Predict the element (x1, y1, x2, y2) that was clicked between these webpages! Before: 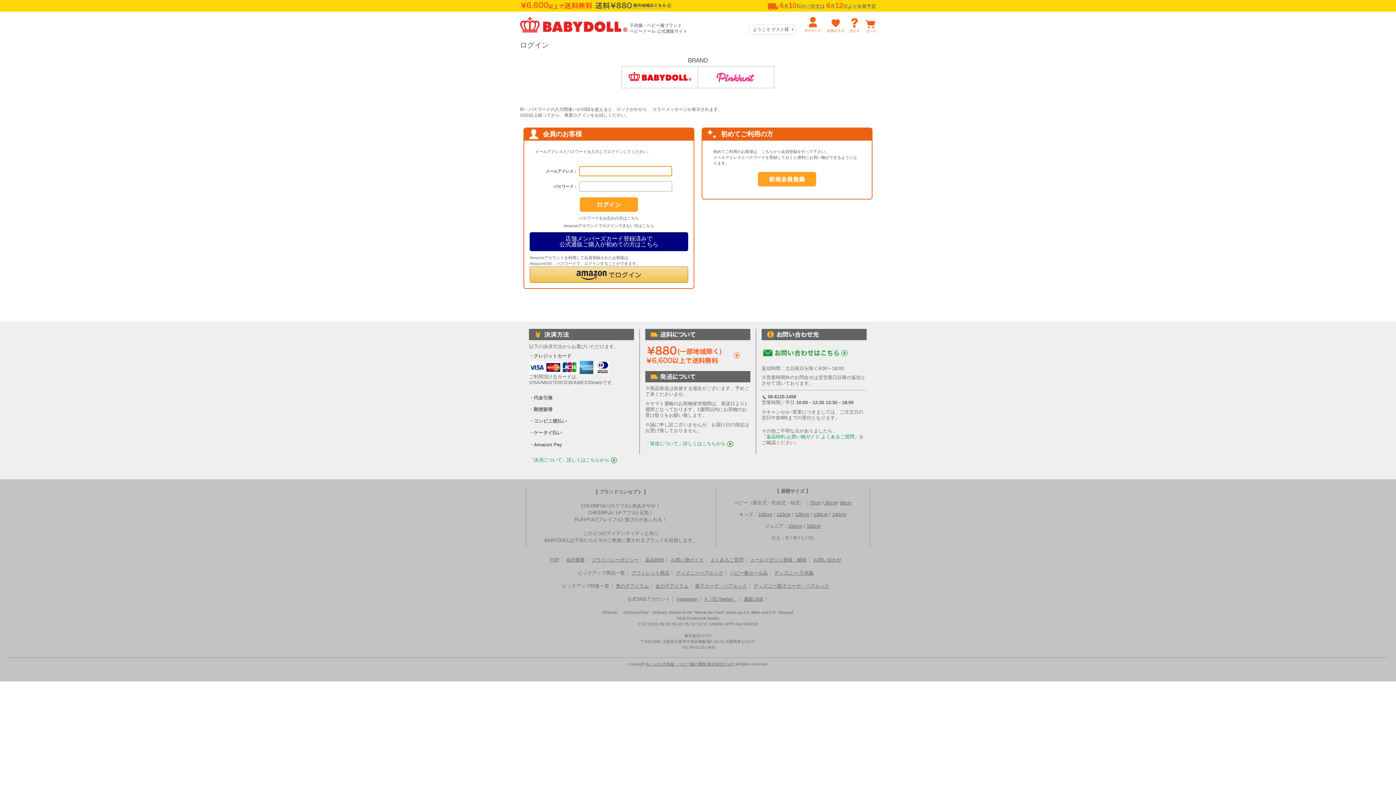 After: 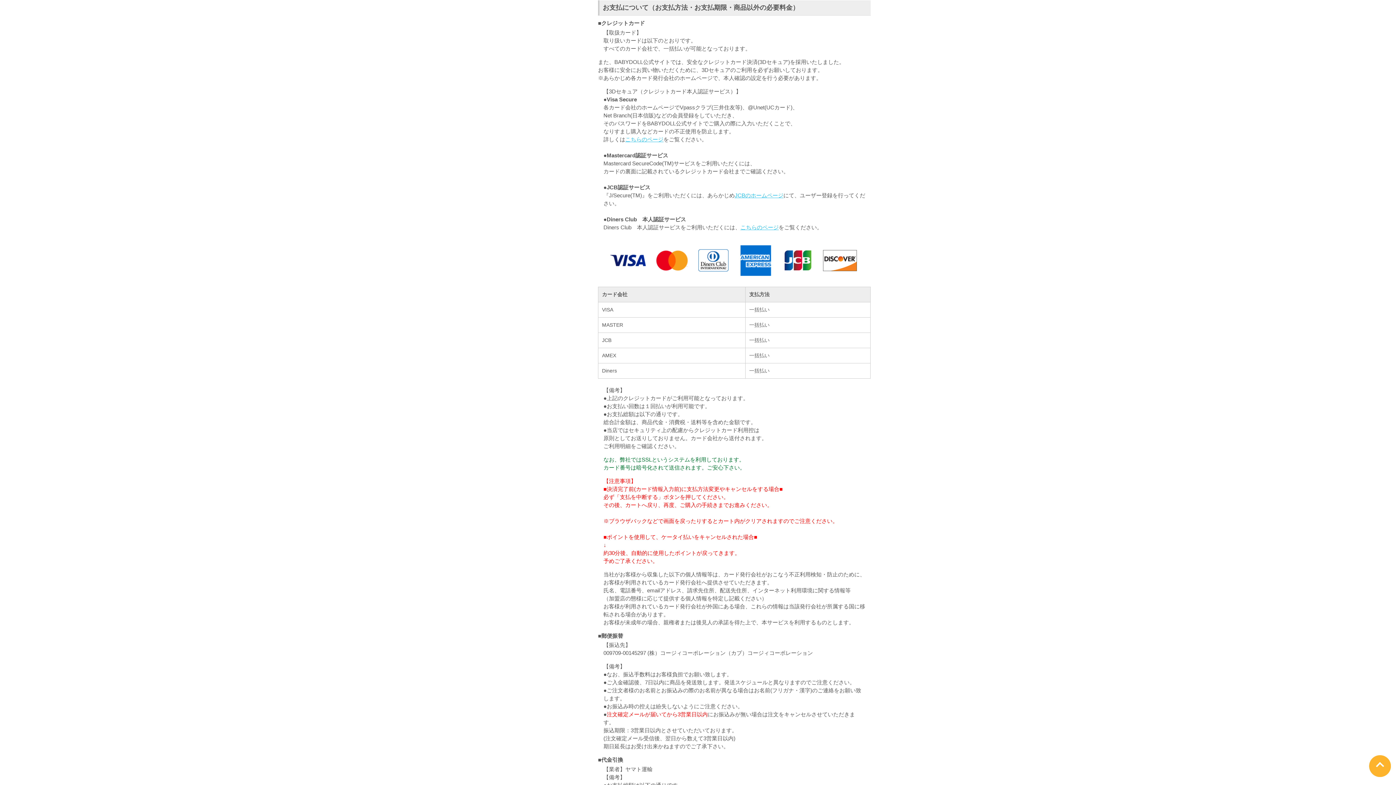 Action: bbox: (529, 457, 617, 462) label: 「決済について」詳しくはこちらから 